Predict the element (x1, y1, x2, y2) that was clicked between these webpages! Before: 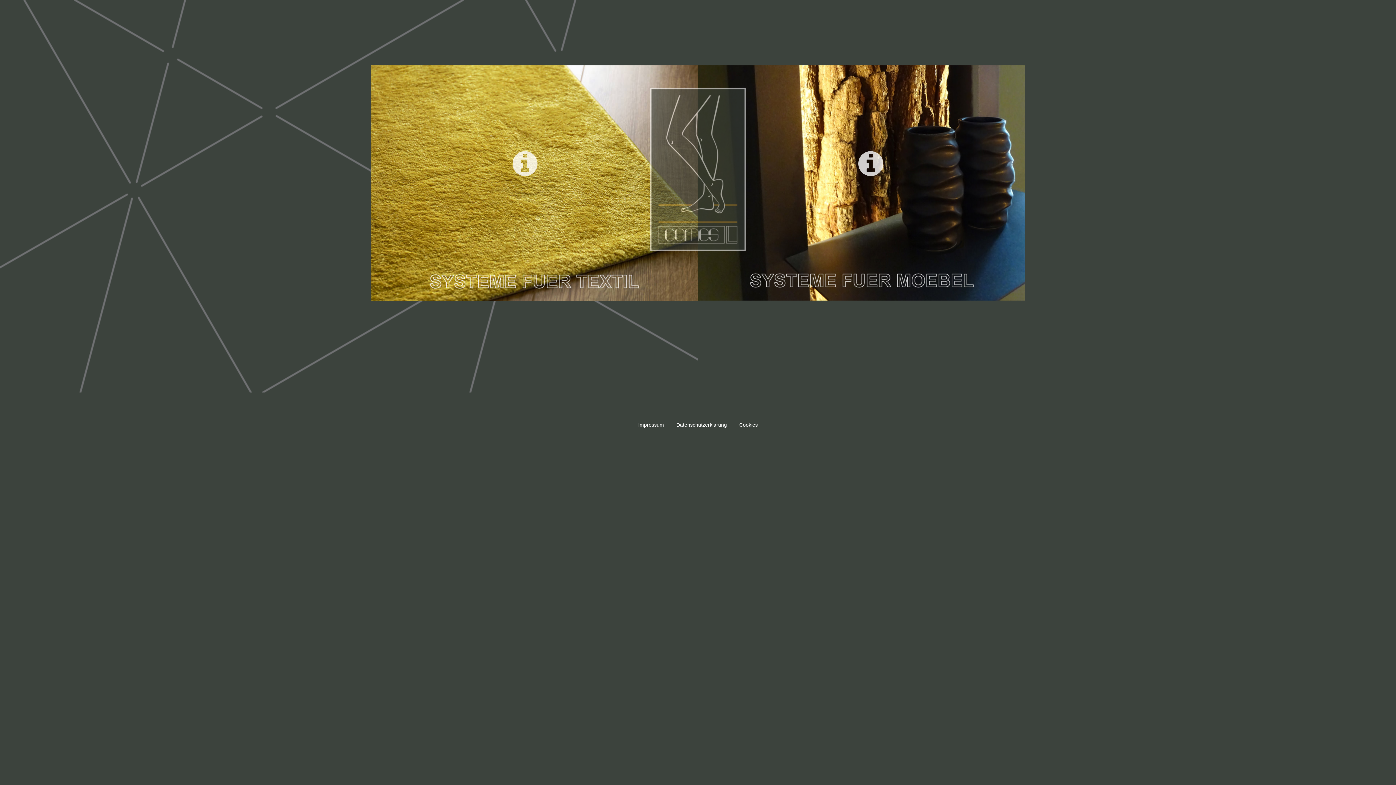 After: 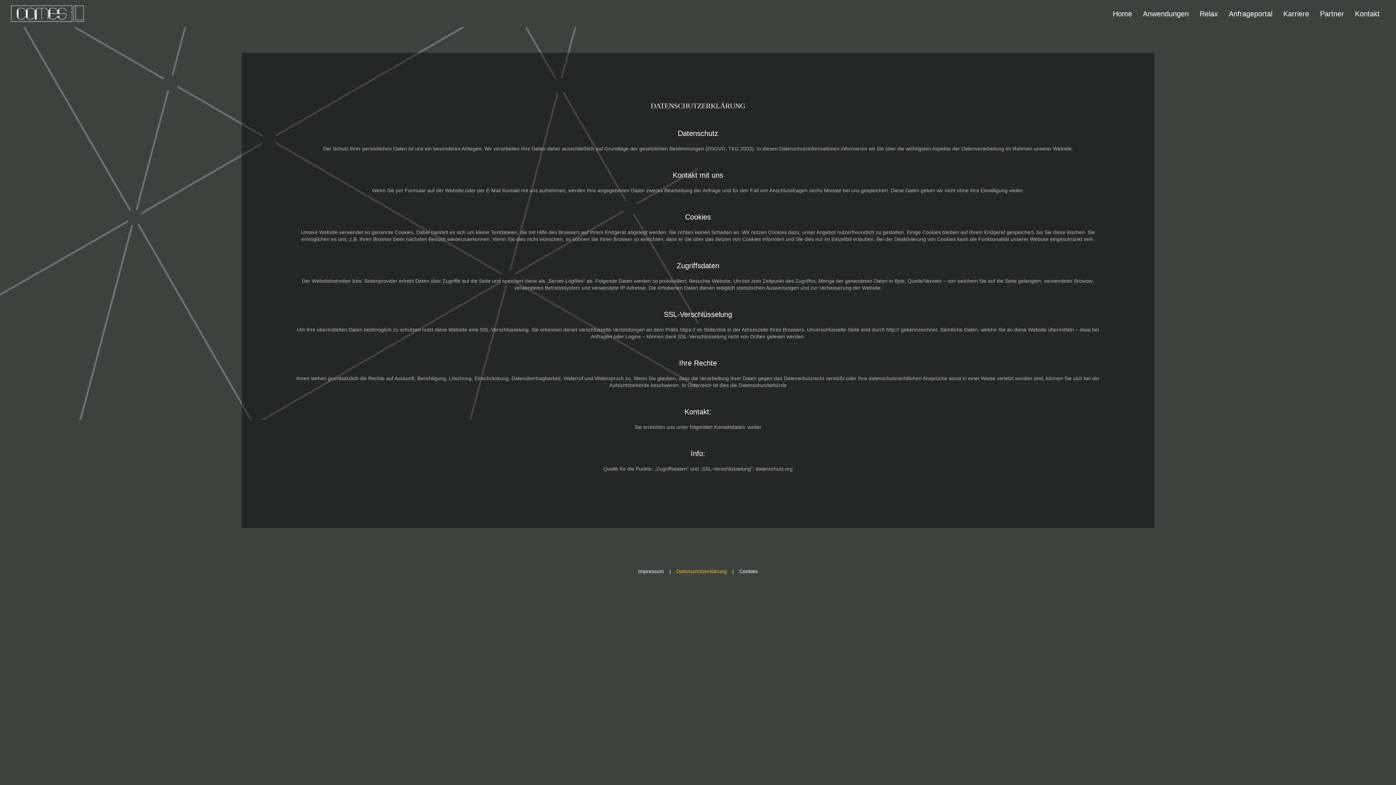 Action: bbox: (676, 421, 739, 428) label: Datenschutzerklärung